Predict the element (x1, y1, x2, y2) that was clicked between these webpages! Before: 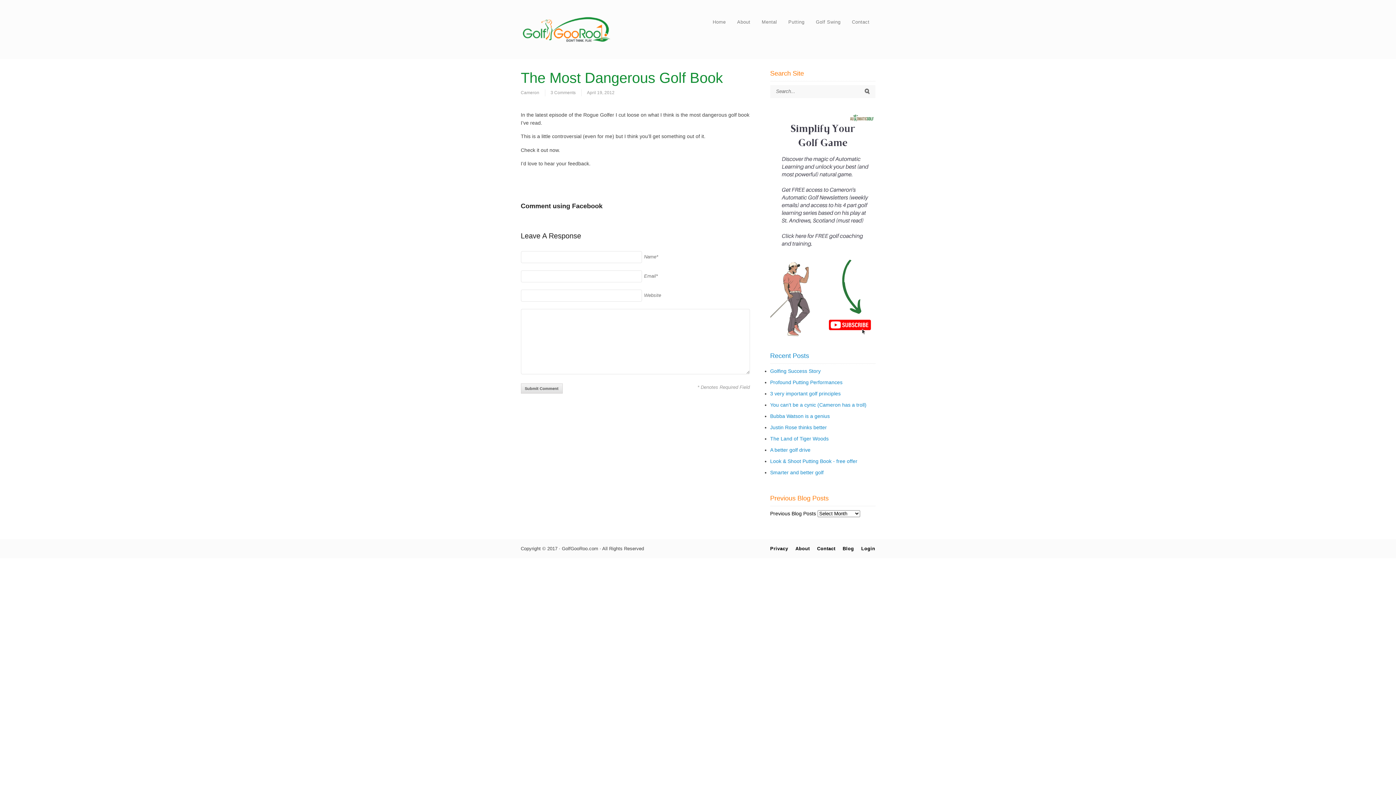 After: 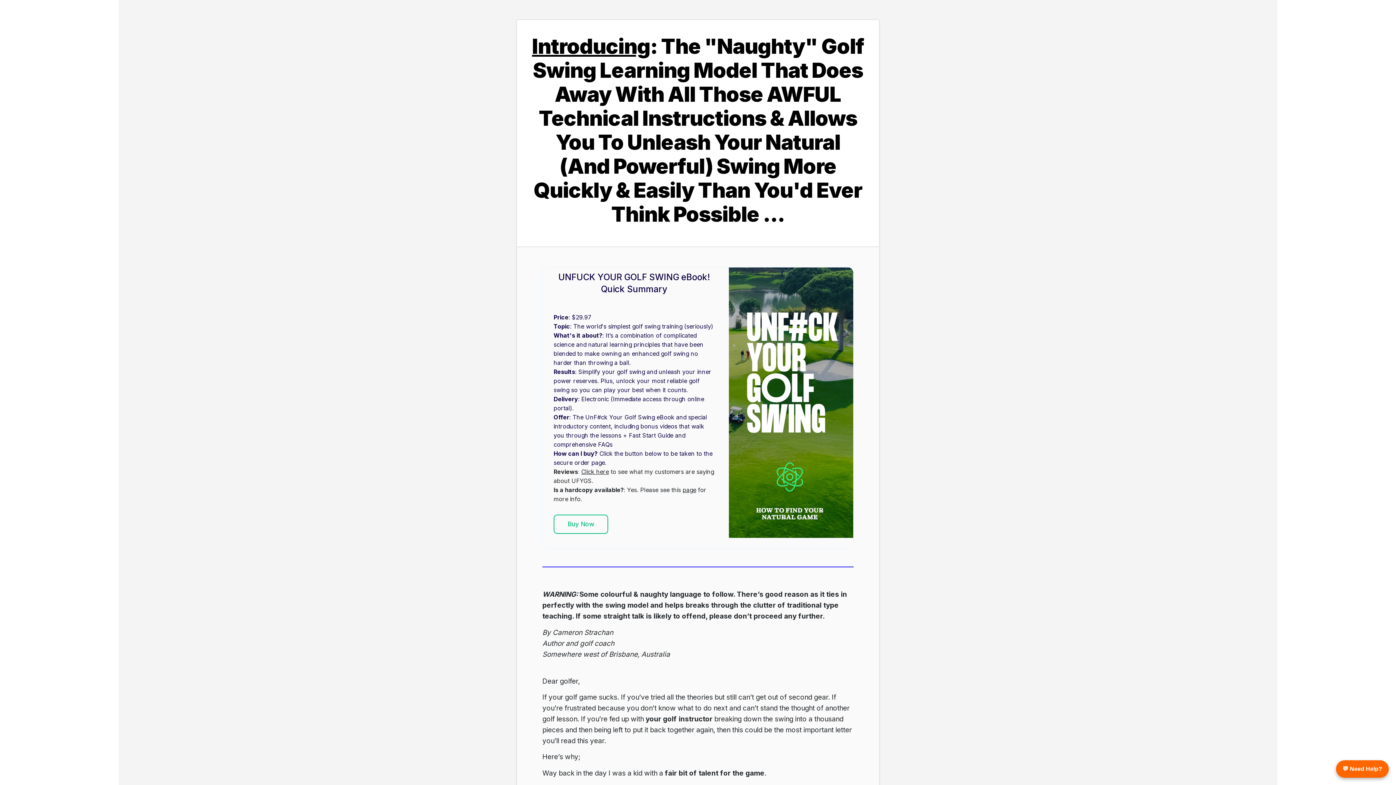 Action: bbox: (810, 14, 846, 30) label: Golf Swing